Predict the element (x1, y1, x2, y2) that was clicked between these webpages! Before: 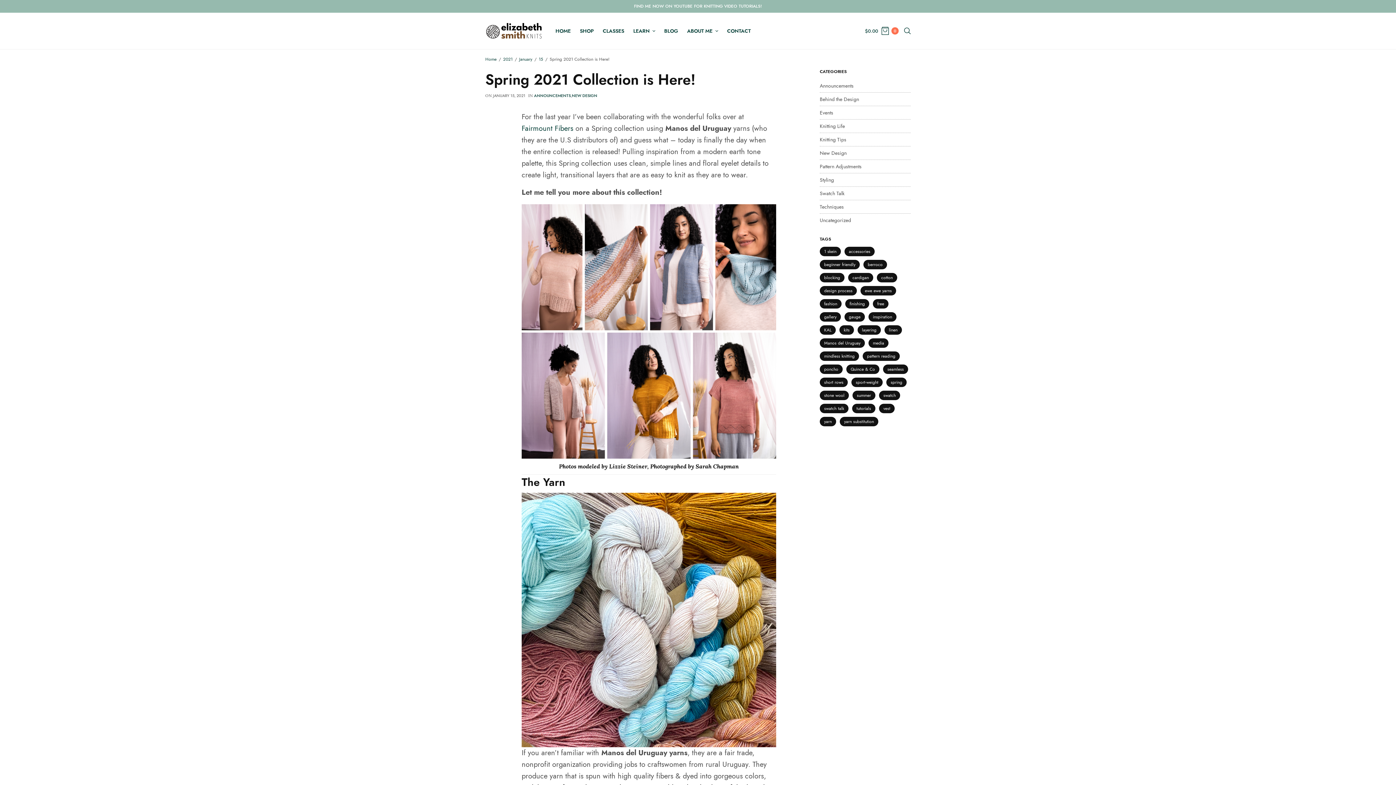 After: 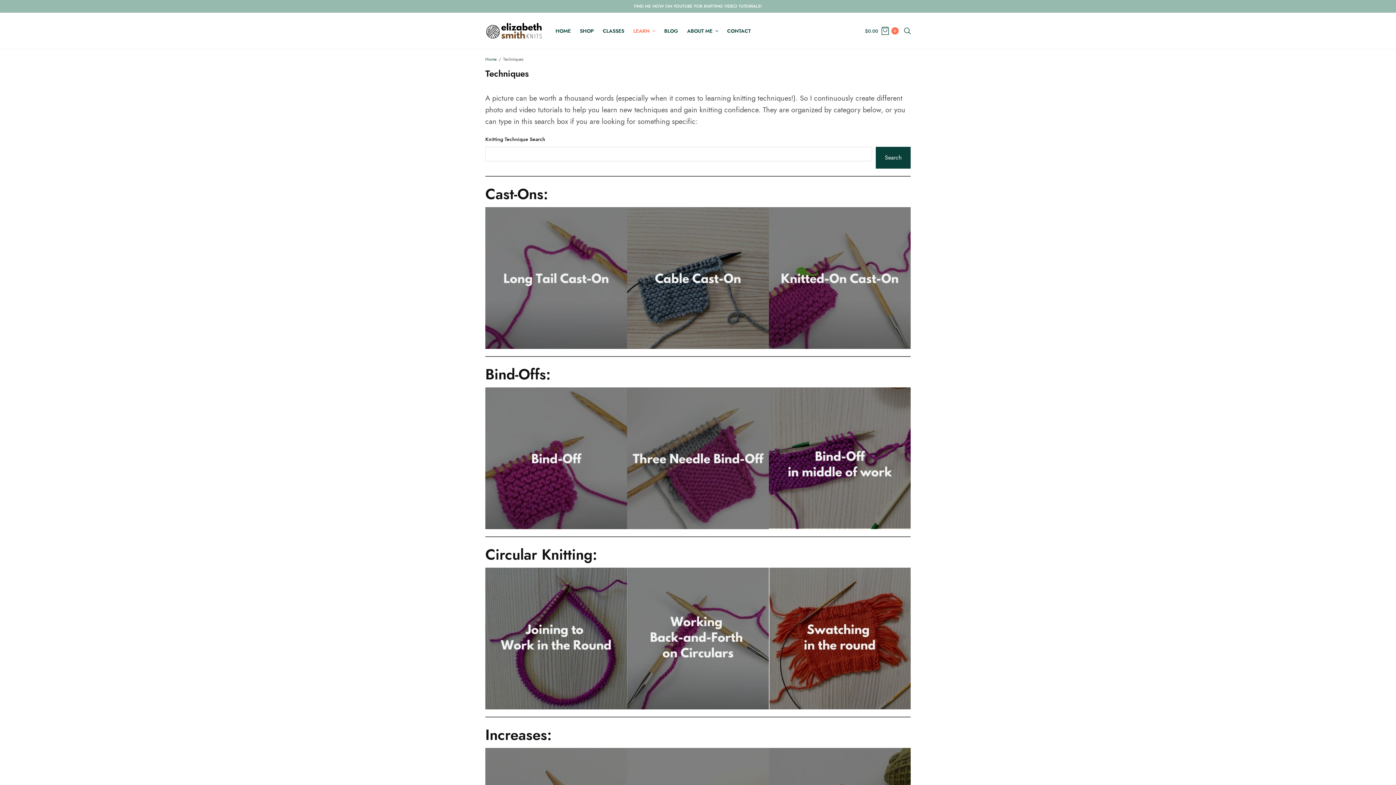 Action: bbox: (633, 22, 655, 39) label: LEARN